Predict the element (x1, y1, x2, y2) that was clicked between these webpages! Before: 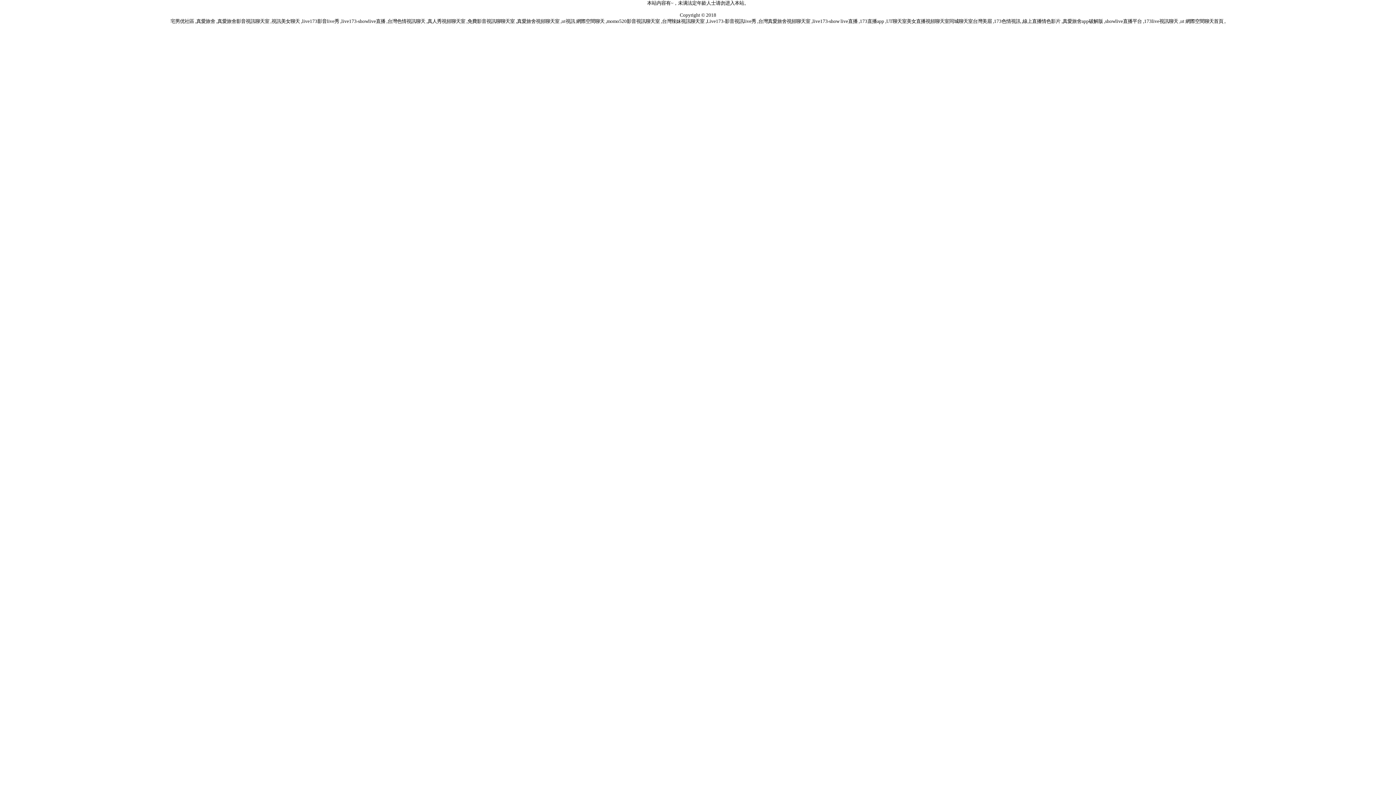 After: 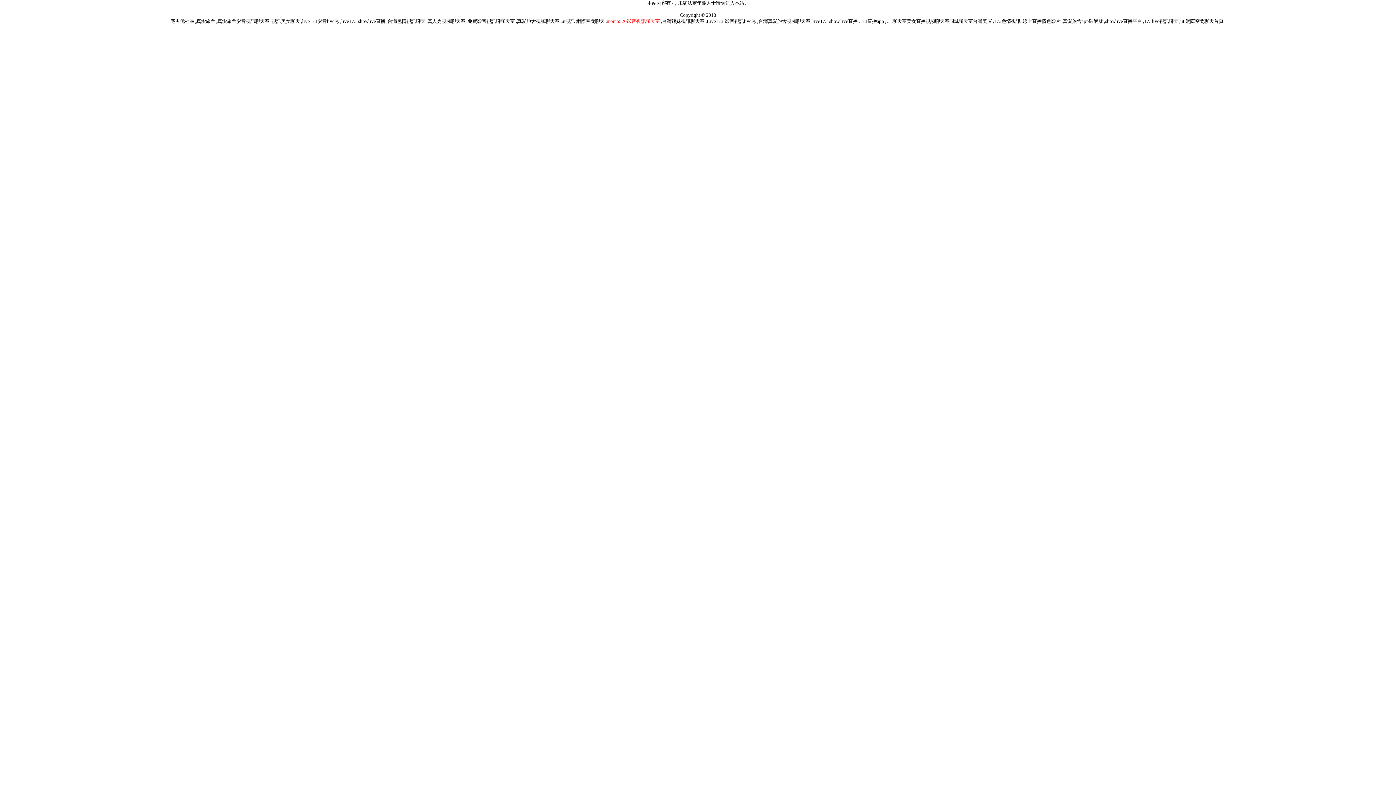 Action: label: momo520影音視訊聊天室  bbox: (606, 18, 661, 24)